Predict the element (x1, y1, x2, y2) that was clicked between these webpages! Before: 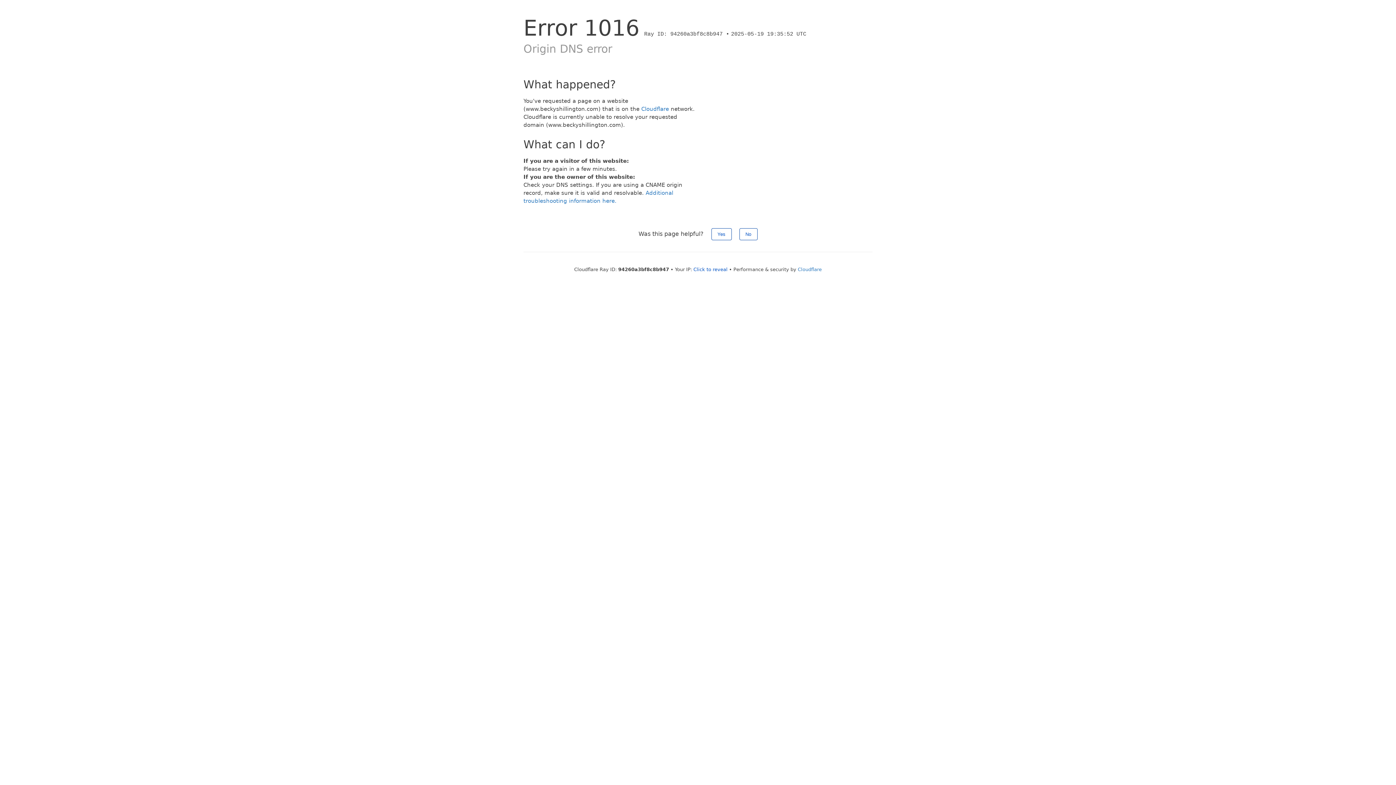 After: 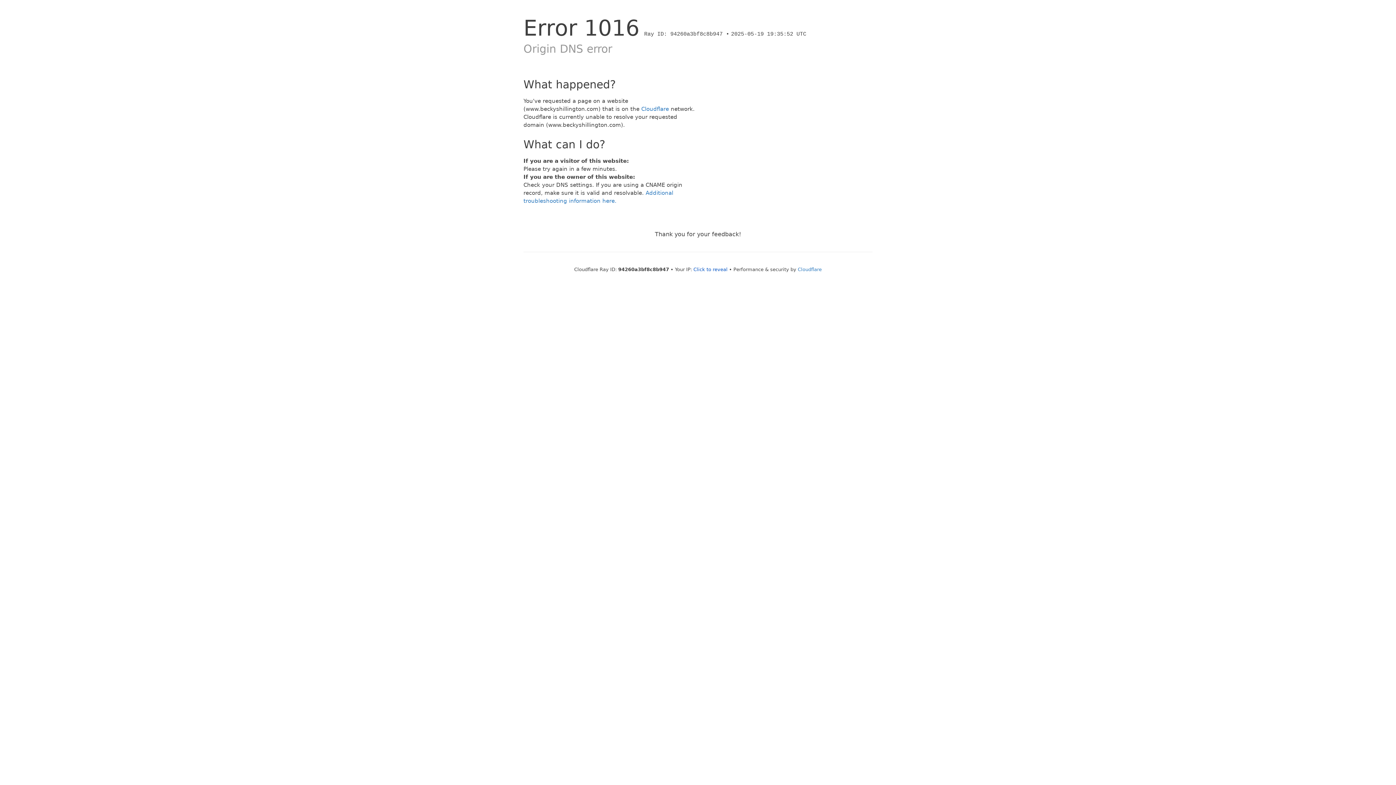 Action: bbox: (739, 228, 757, 240) label: No